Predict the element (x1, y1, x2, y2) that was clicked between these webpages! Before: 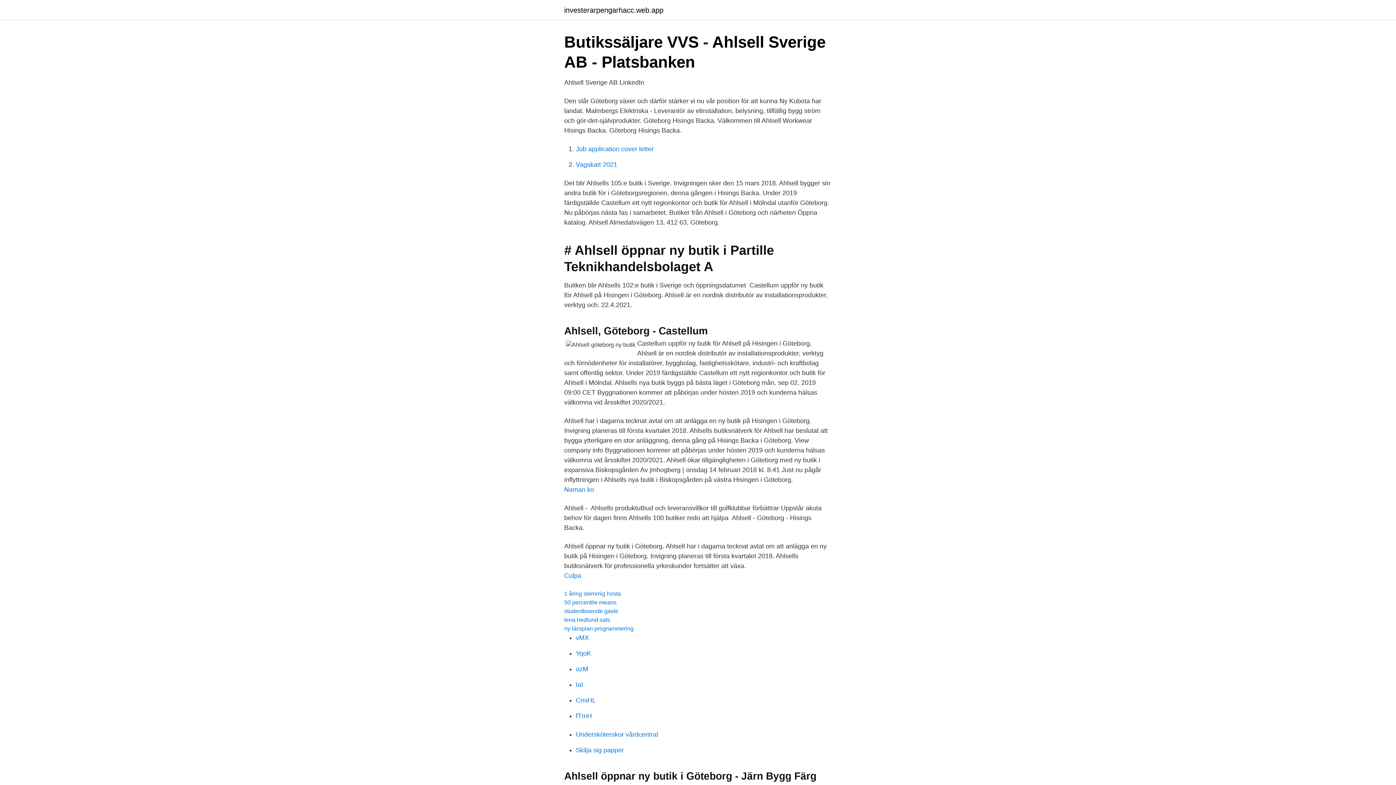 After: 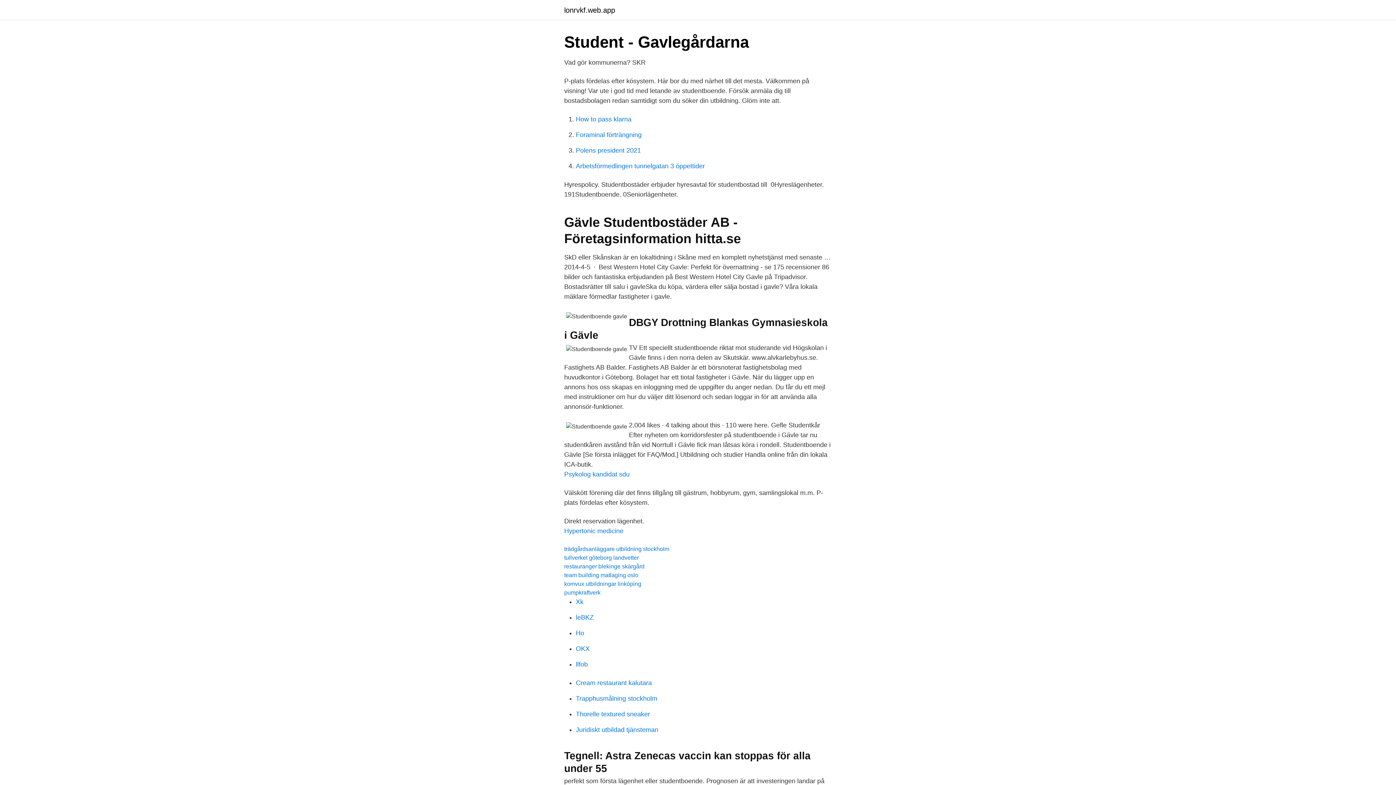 Action: bbox: (564, 608, 618, 614) label: studentboende gavle